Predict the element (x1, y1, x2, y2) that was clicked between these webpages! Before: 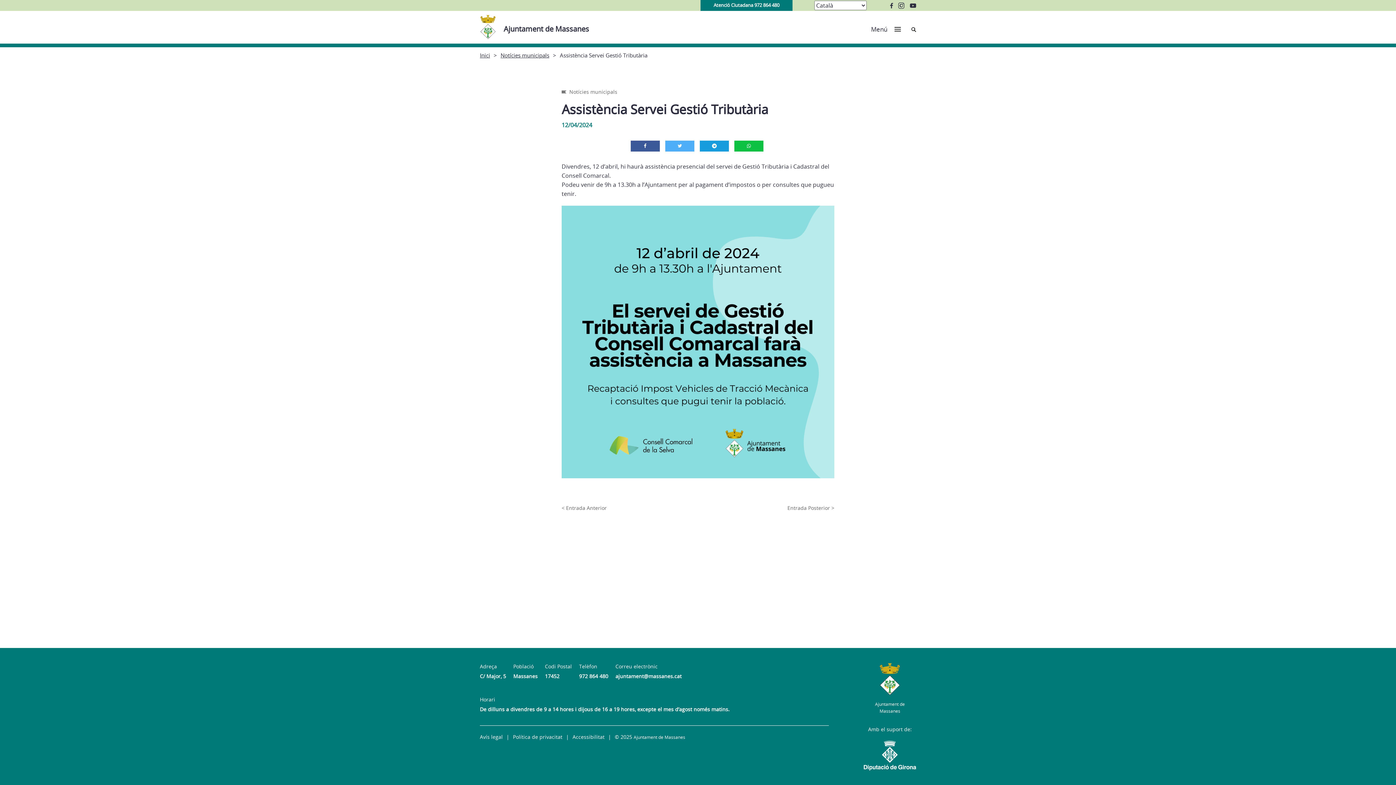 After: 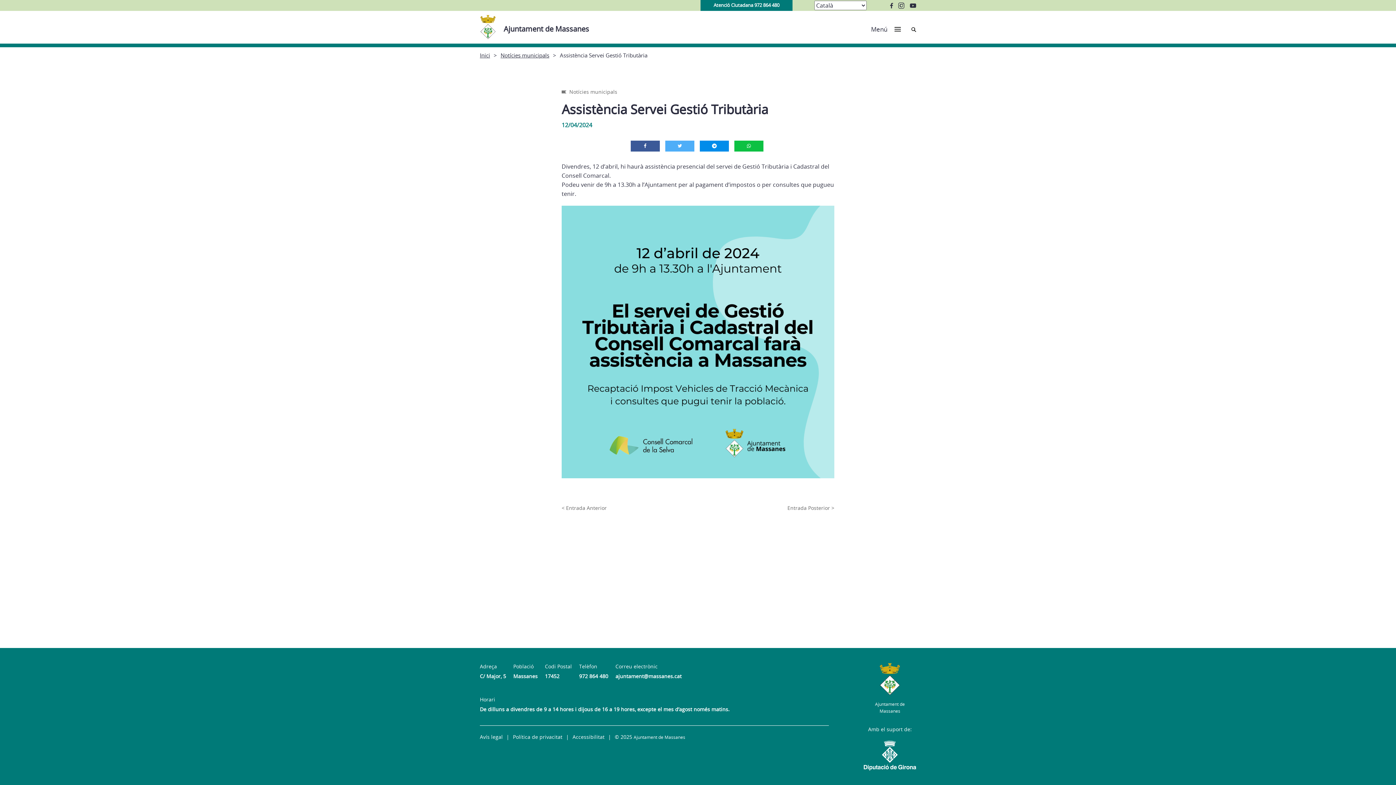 Action: bbox: (700, 140, 729, 151)